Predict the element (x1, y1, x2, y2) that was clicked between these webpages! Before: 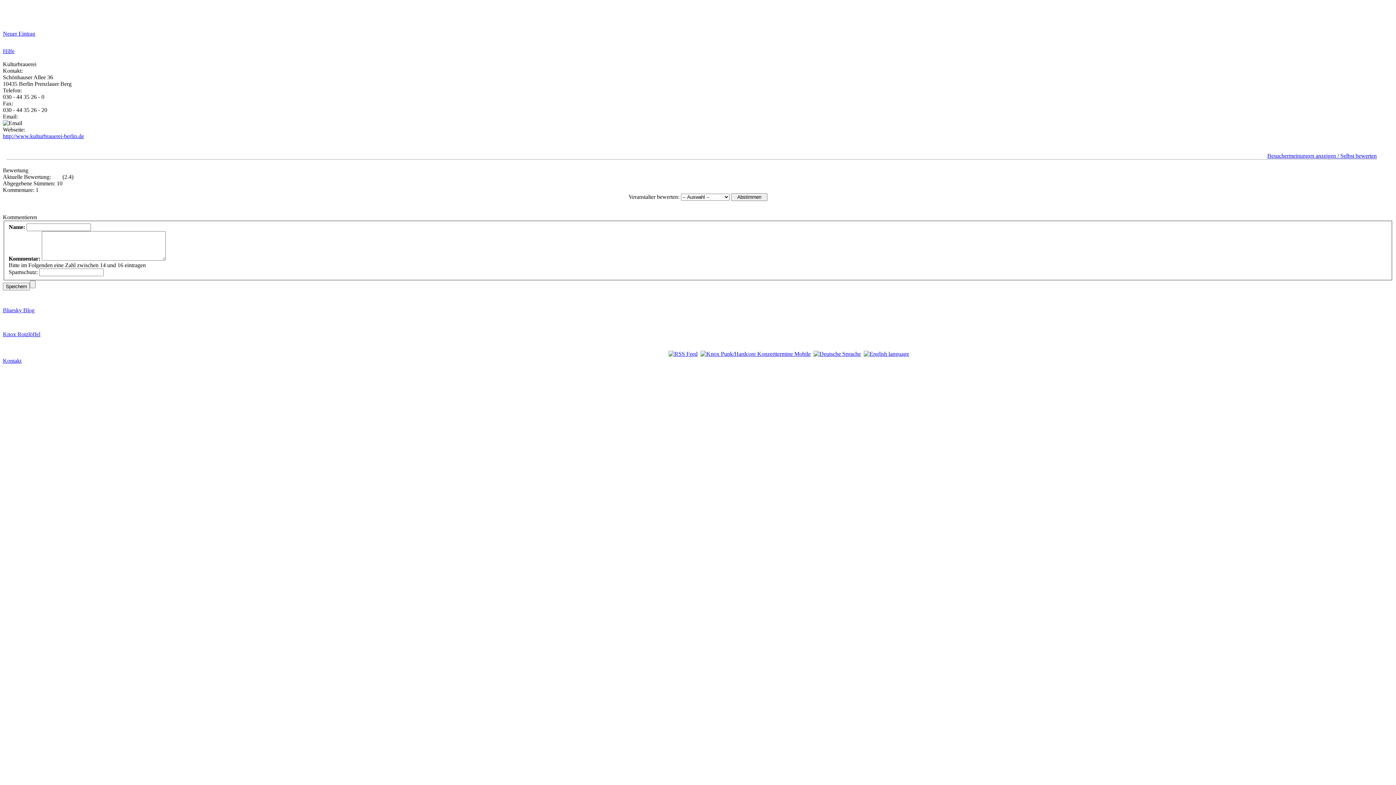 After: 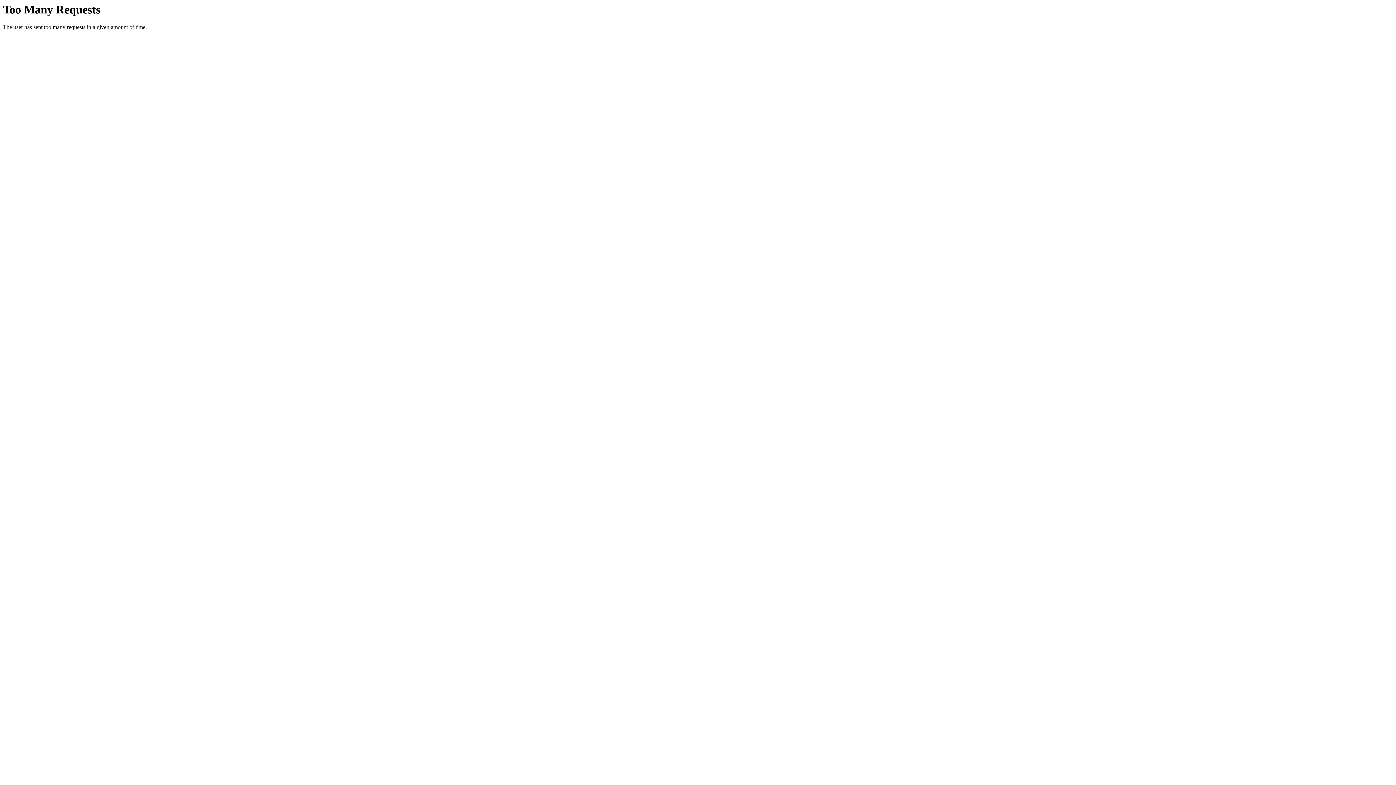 Action: bbox: (864, 350, 909, 356)